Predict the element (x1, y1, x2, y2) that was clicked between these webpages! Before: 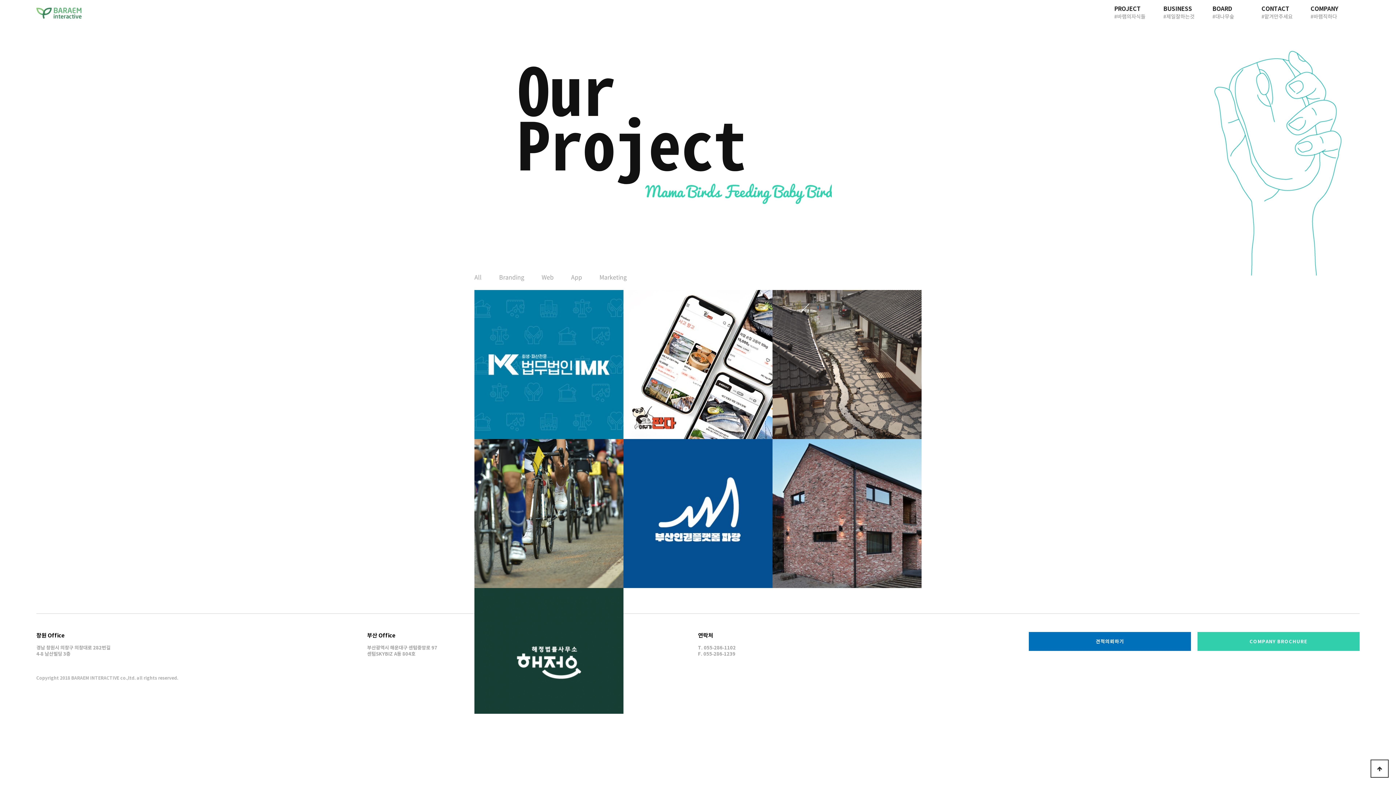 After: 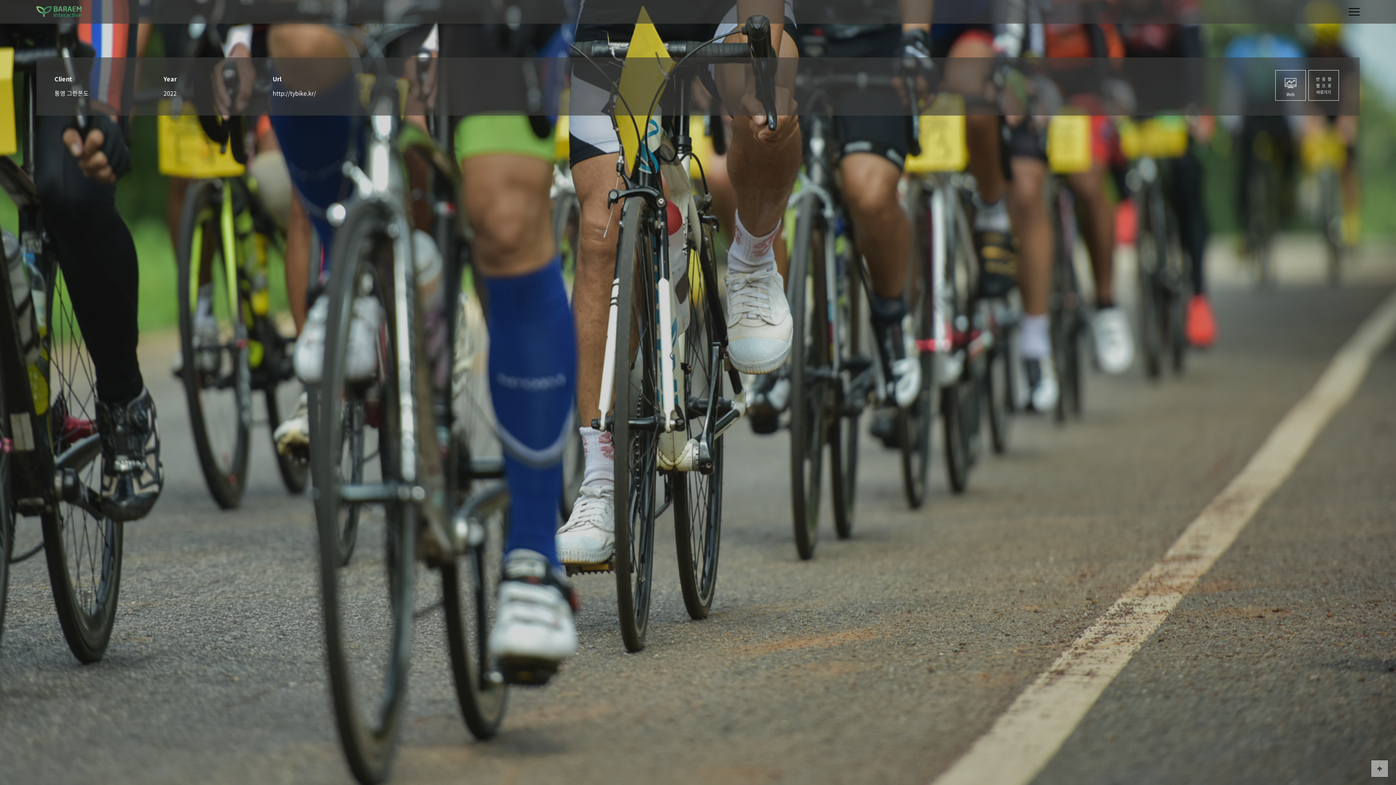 Action: label: 통영 그란폰도 자전거 대회 접수 홈페이지 제작

VIEW MORE bbox: (474, 439, 623, 588)